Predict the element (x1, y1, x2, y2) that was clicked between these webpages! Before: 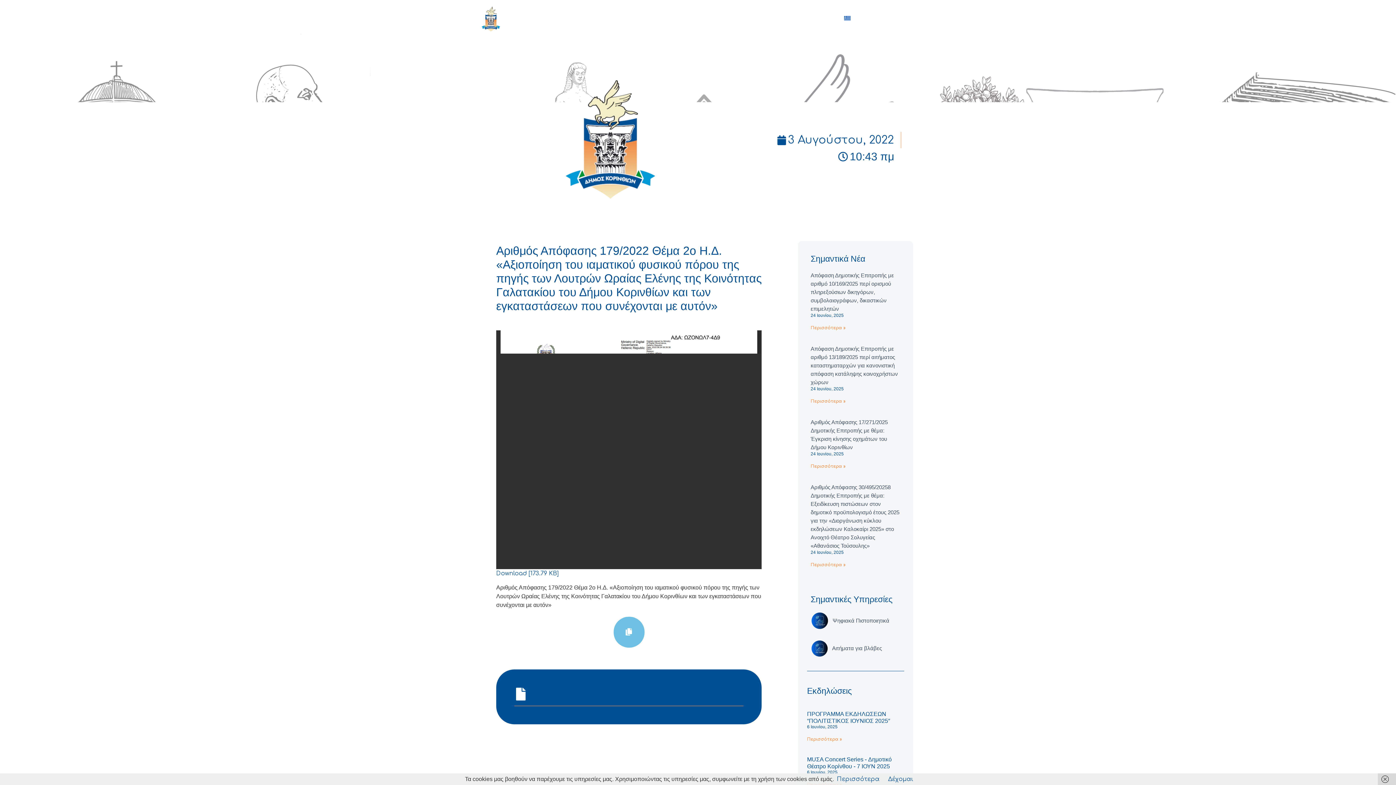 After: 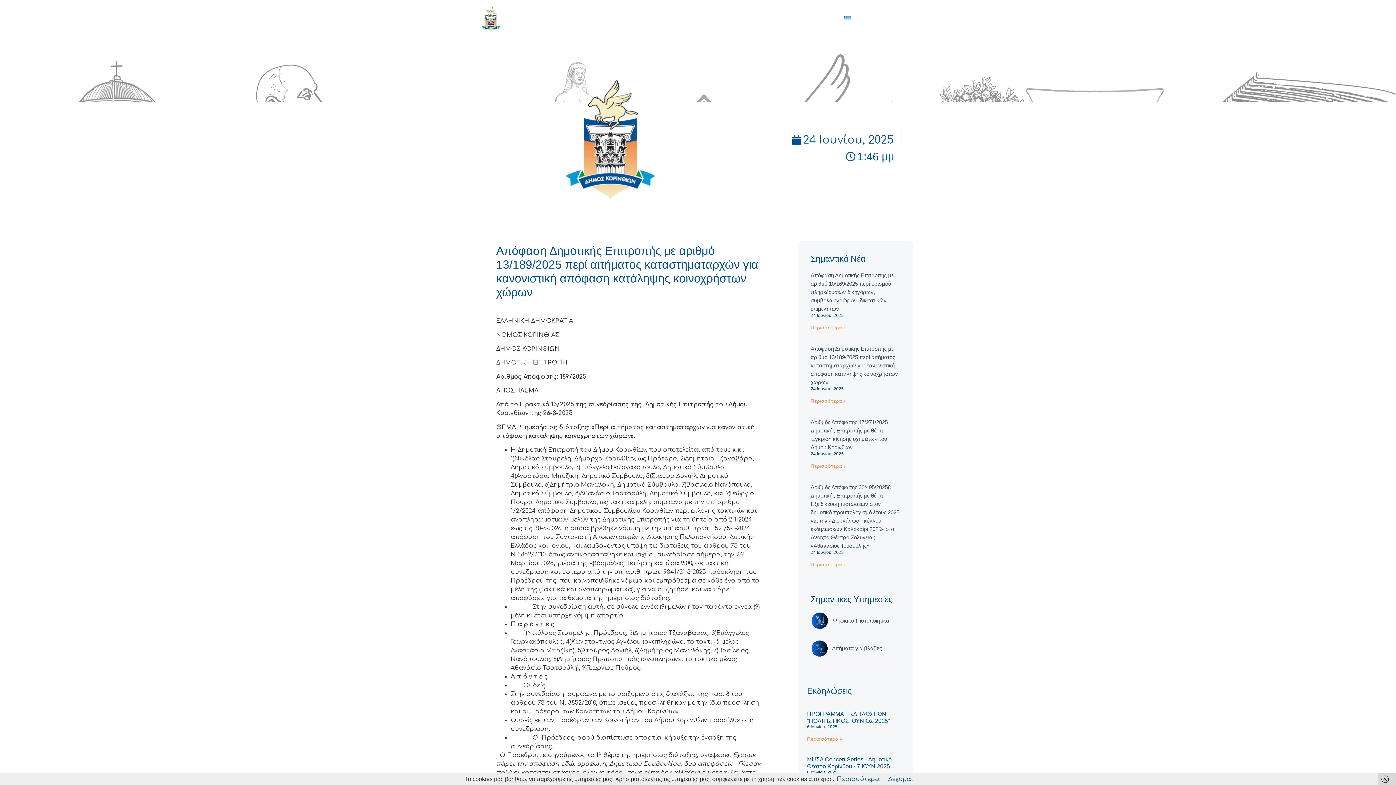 Action: bbox: (810, 398, 845, 404) label: Read more about Απόφαση Δημοτικής Επιτροπής με αριθμό 13/189/2025 περί αιτήματος καταστηματαρχών για κανονιστική απόφαση κατάληψης κοινοχρήστων χώρων